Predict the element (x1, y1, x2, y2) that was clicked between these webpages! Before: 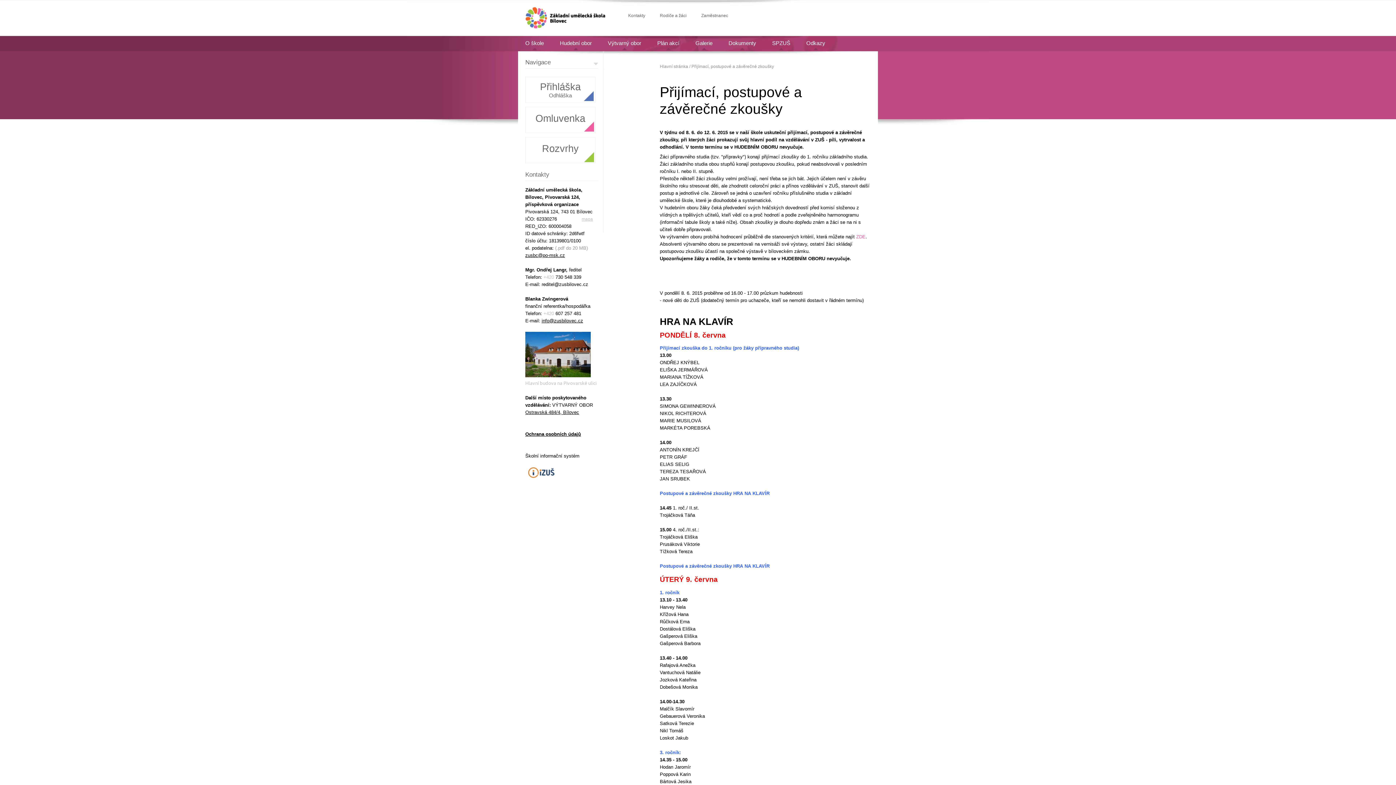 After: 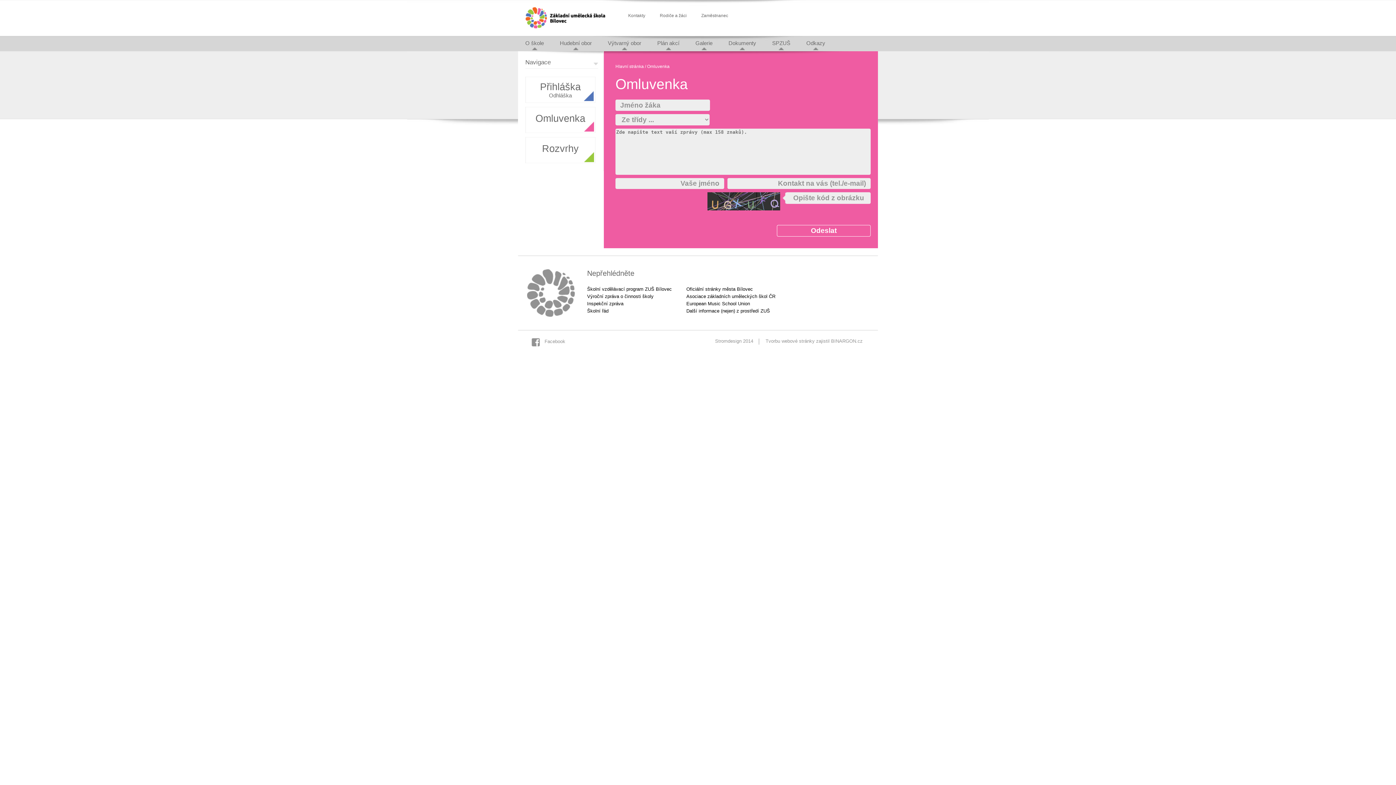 Action: bbox: (535, 113, 585, 124) label: Omluvenka